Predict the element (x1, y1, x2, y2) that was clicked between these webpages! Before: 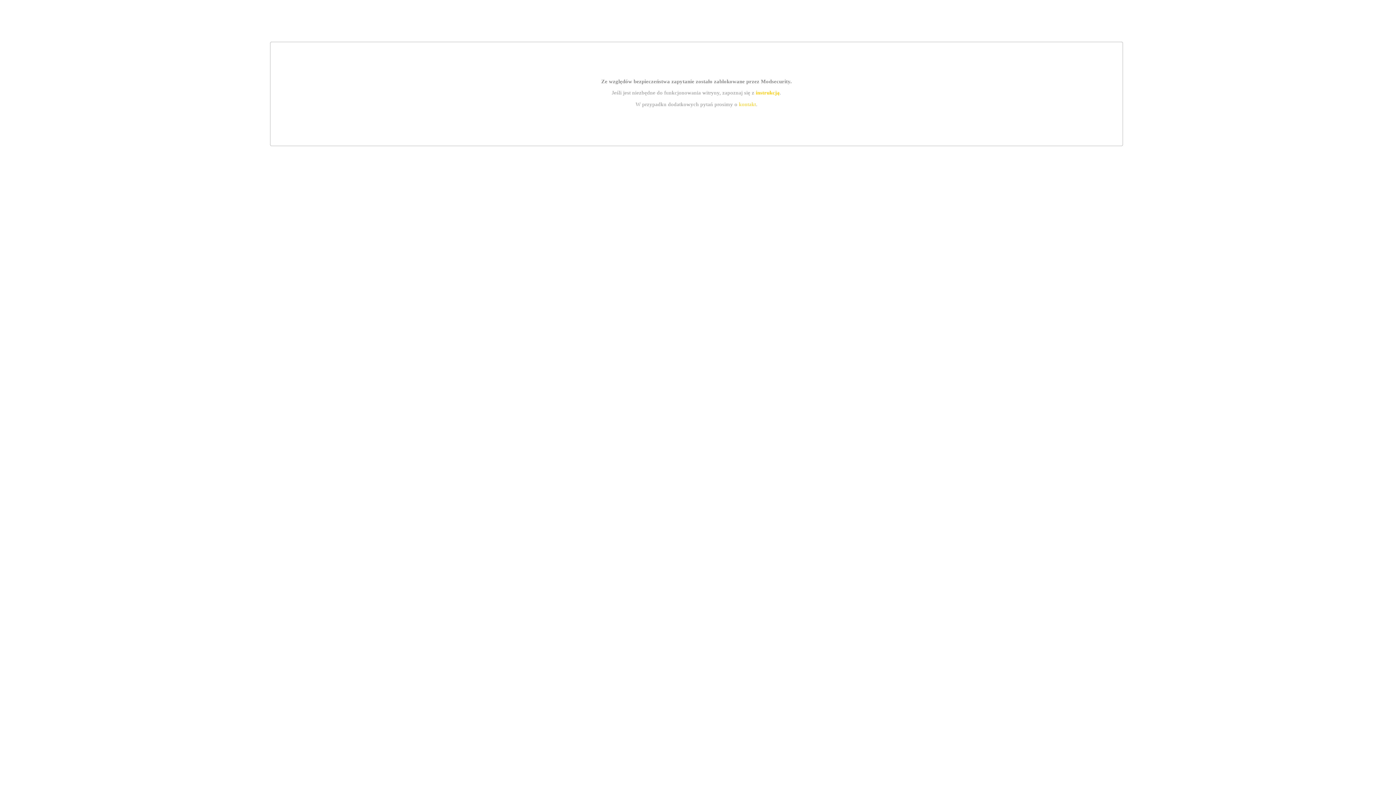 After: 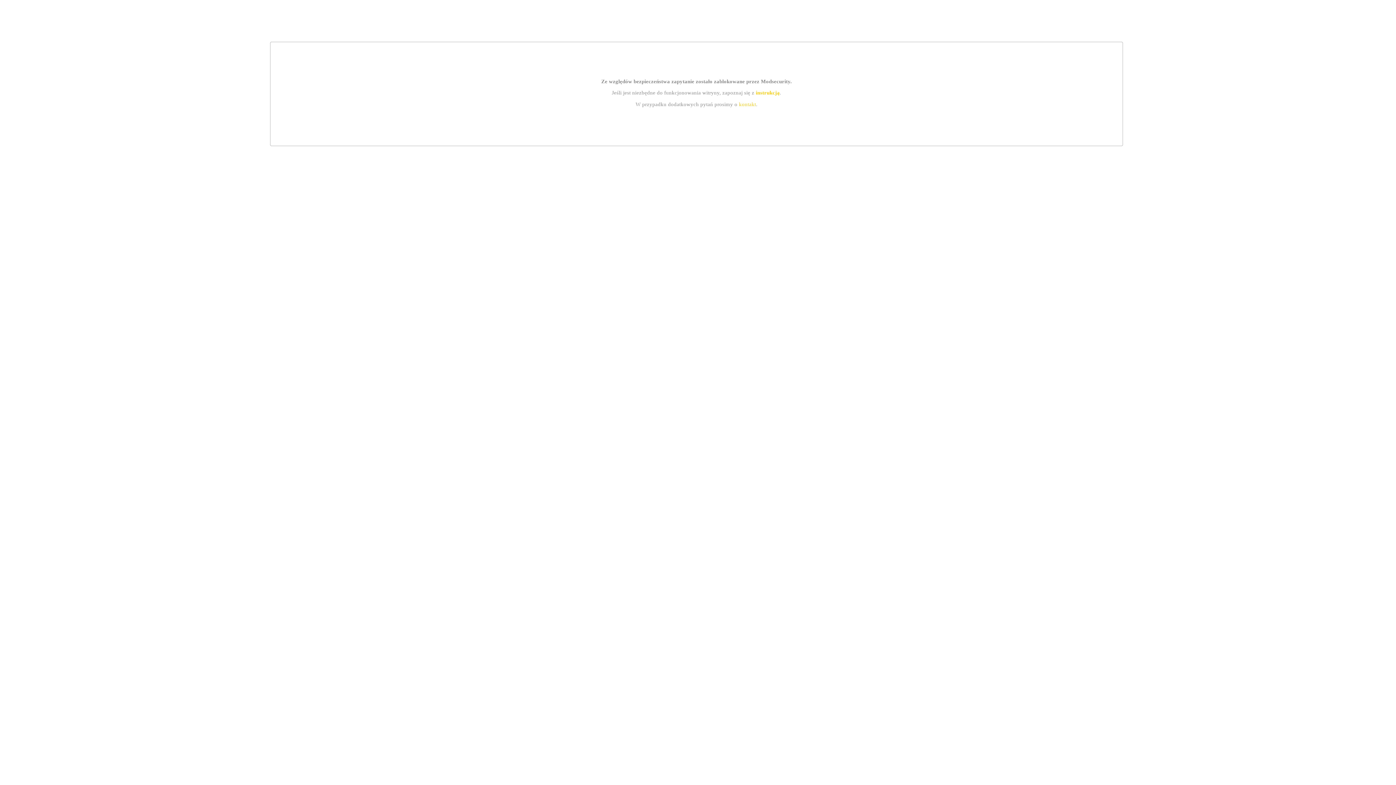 Action: label: kontakt bbox: (739, 101, 756, 107)